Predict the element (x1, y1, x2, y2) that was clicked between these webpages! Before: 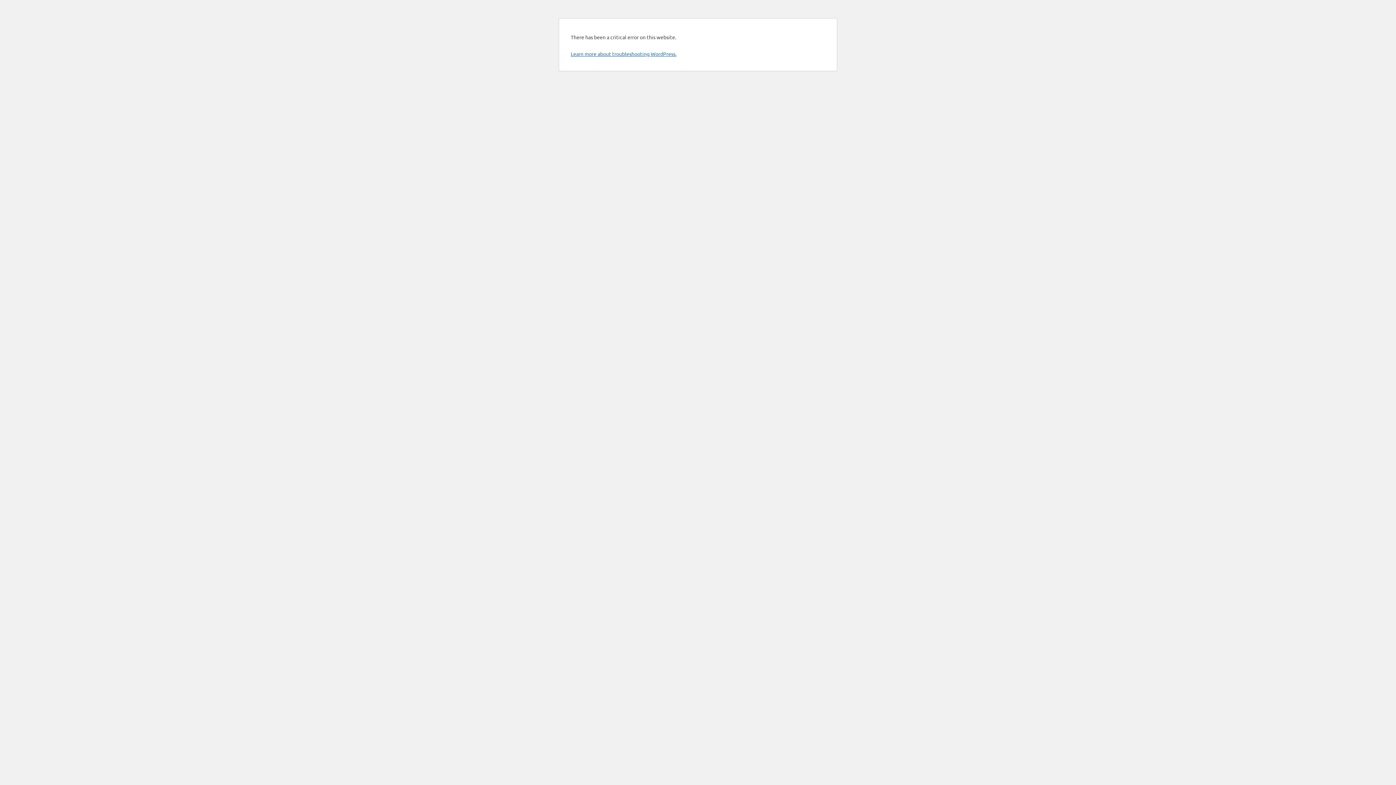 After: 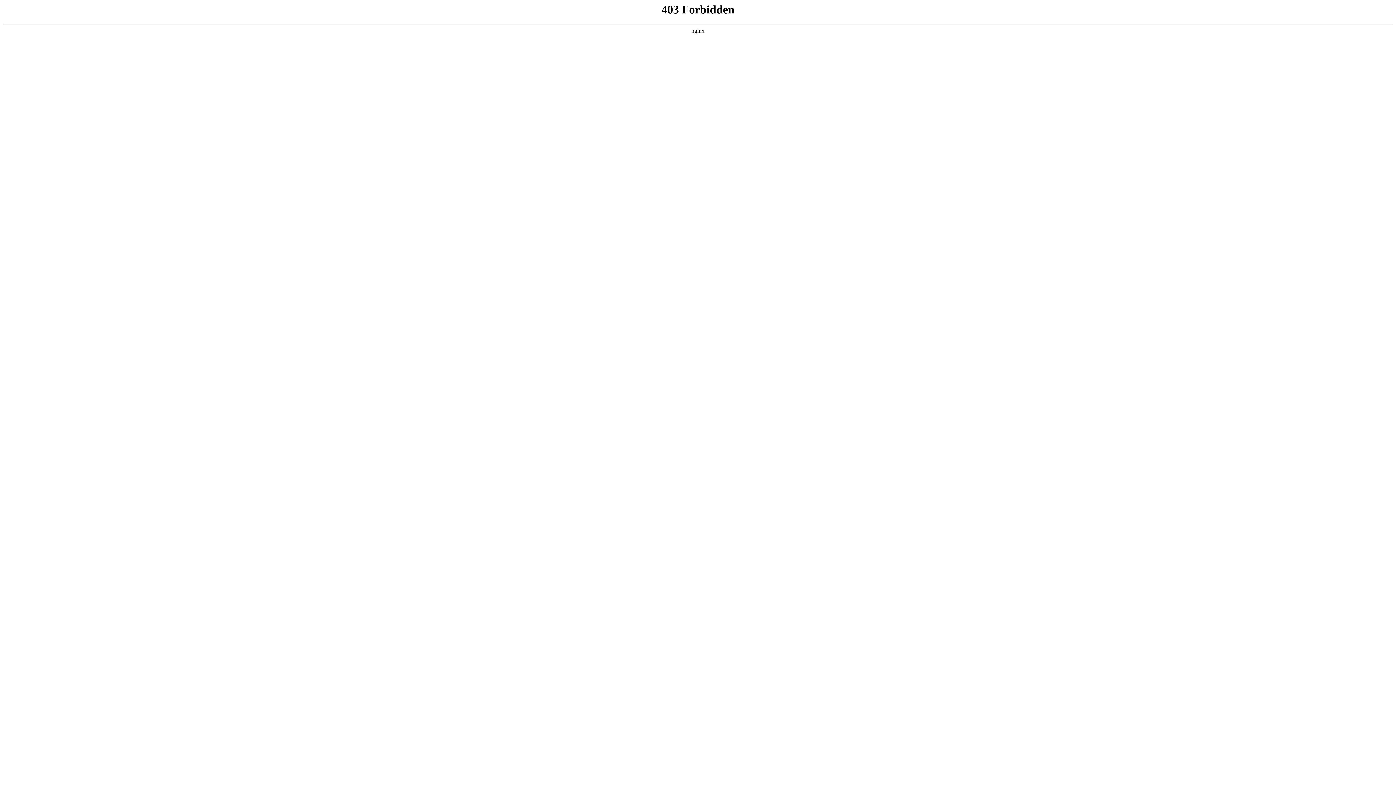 Action: label: Learn more about troubleshooting WordPress. bbox: (570, 50, 676, 57)